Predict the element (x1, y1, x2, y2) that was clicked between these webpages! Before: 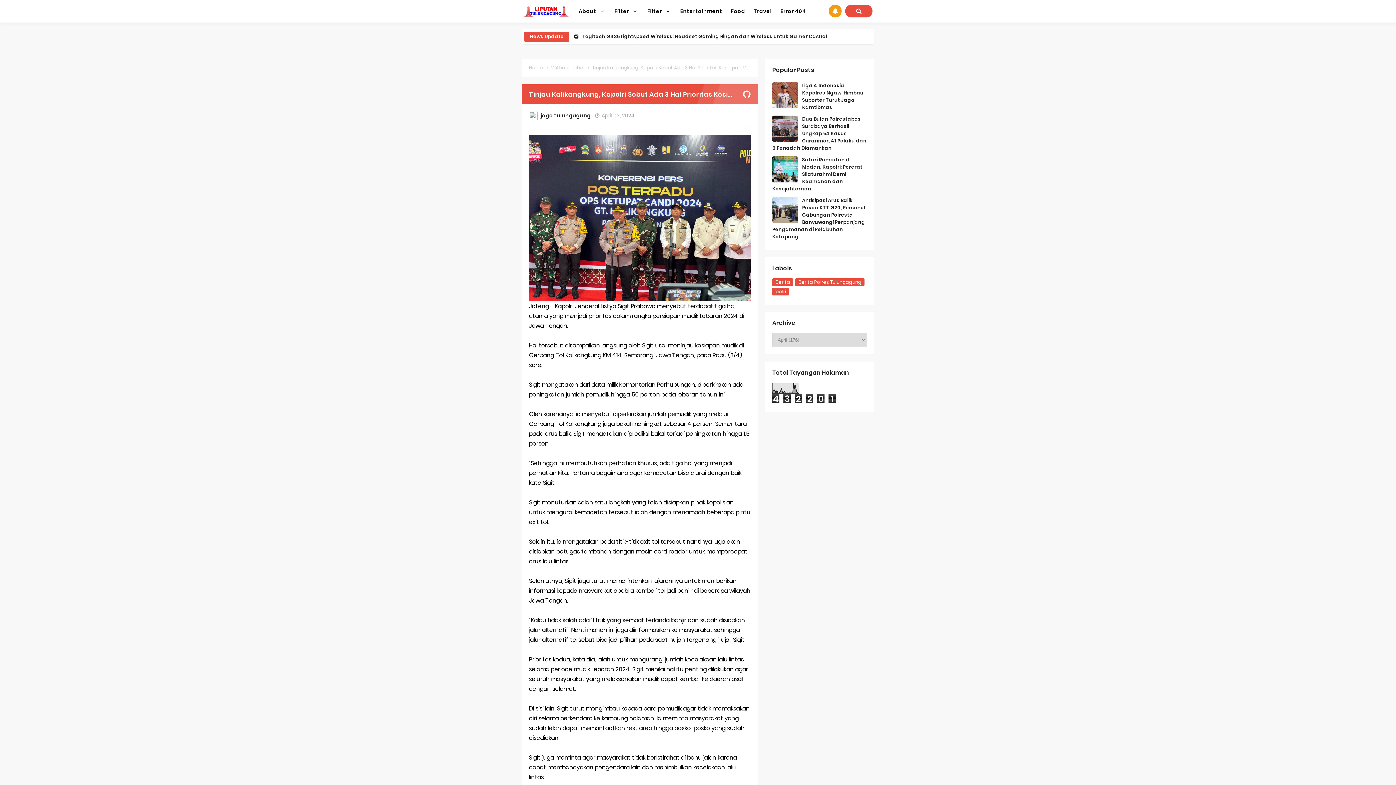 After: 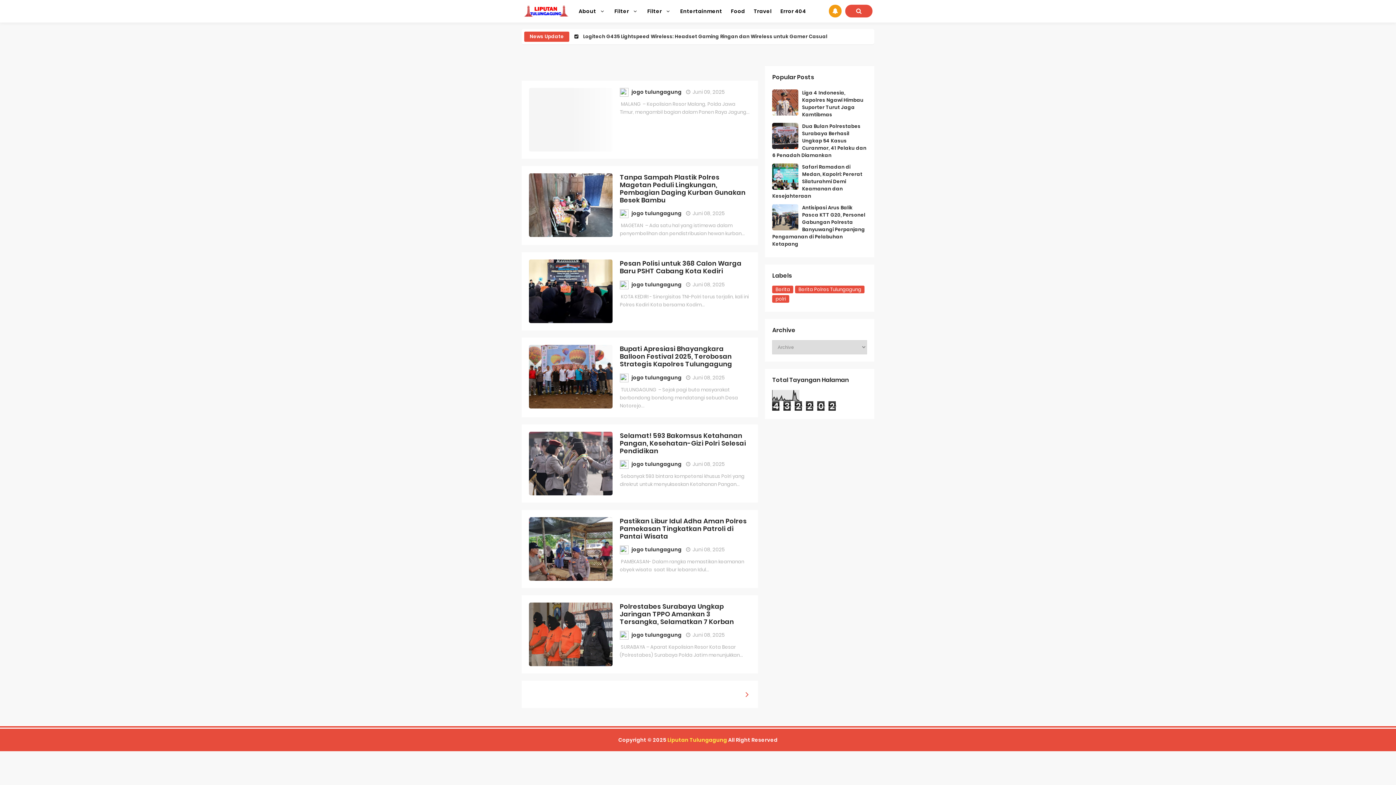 Action: bbox: (529, 64, 543, 71) label: Home